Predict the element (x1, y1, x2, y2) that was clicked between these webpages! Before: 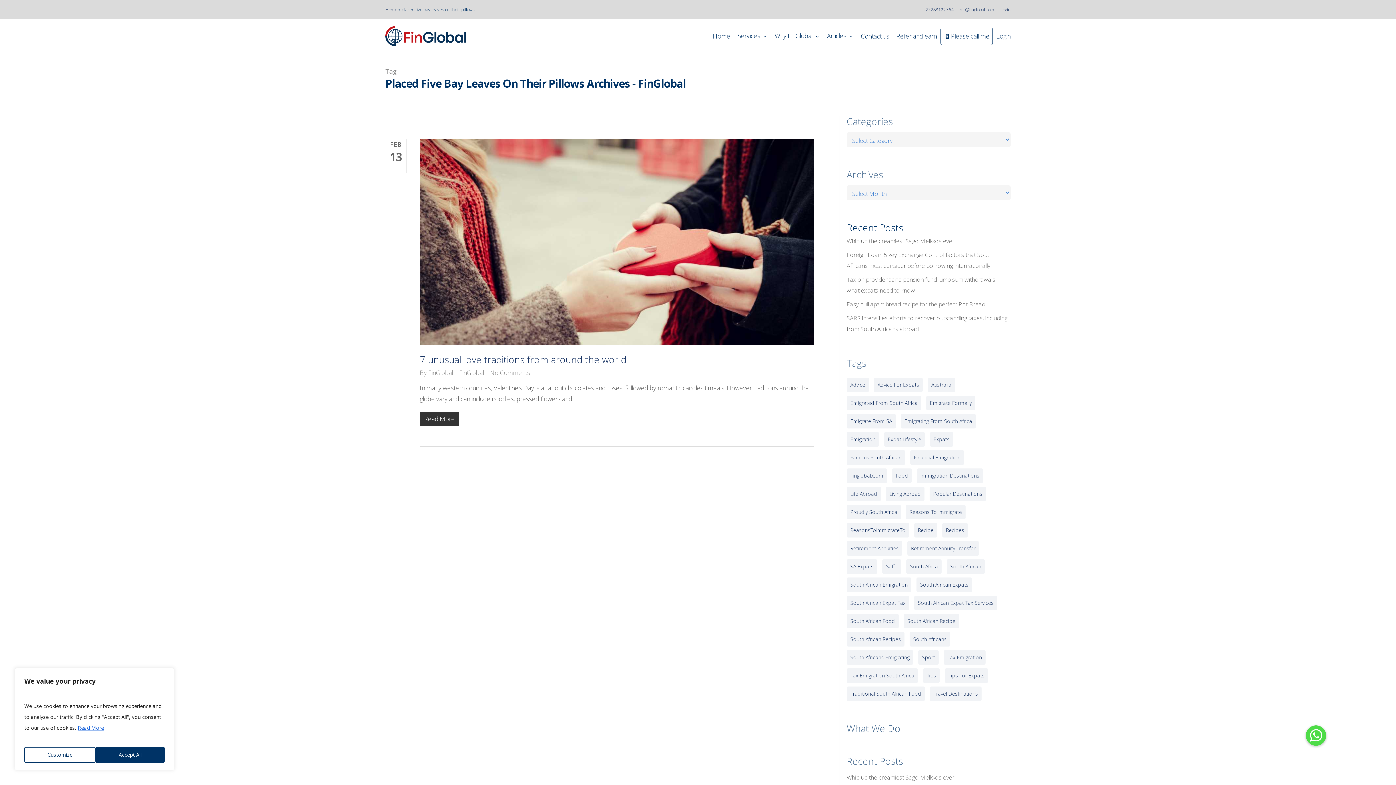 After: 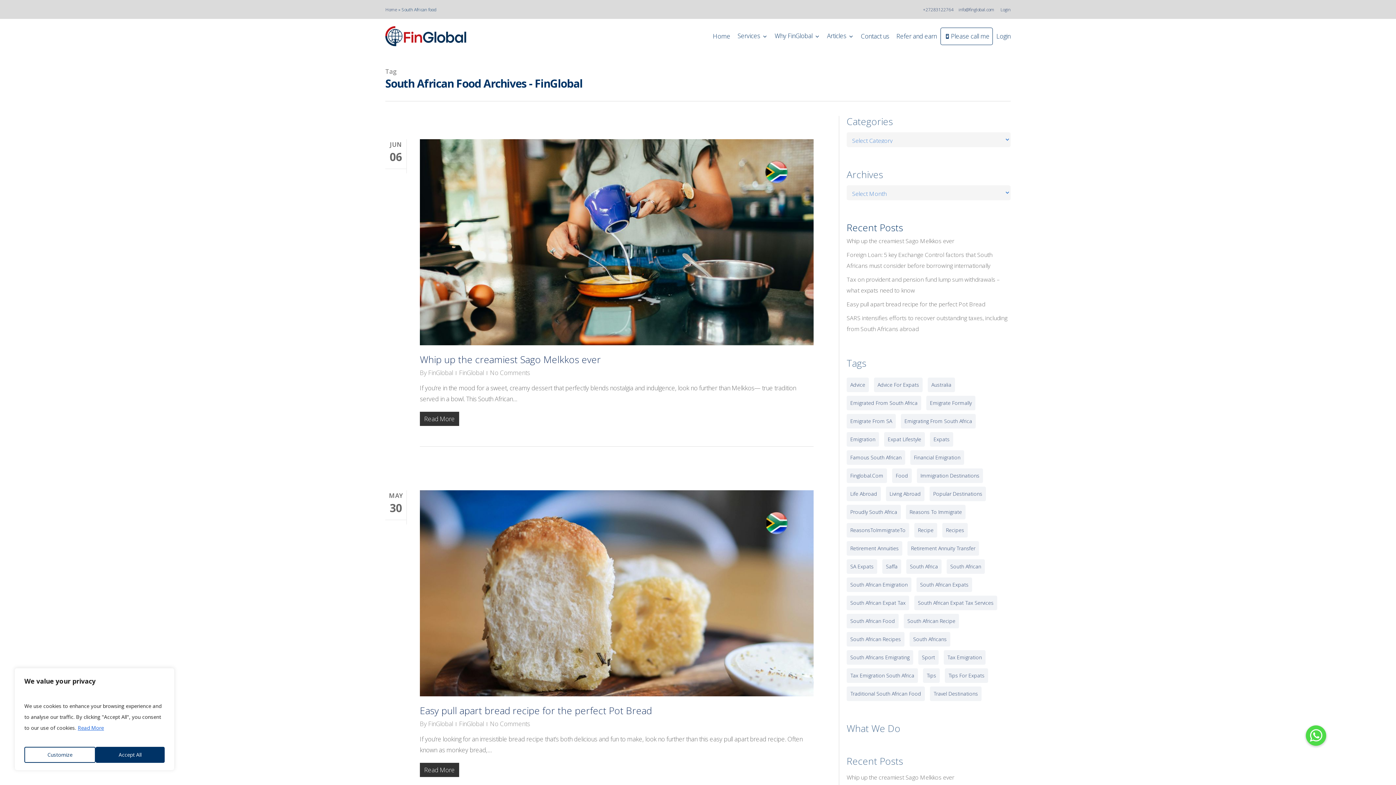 Action: bbox: (846, 614, 898, 628) label: South African food (177 items)